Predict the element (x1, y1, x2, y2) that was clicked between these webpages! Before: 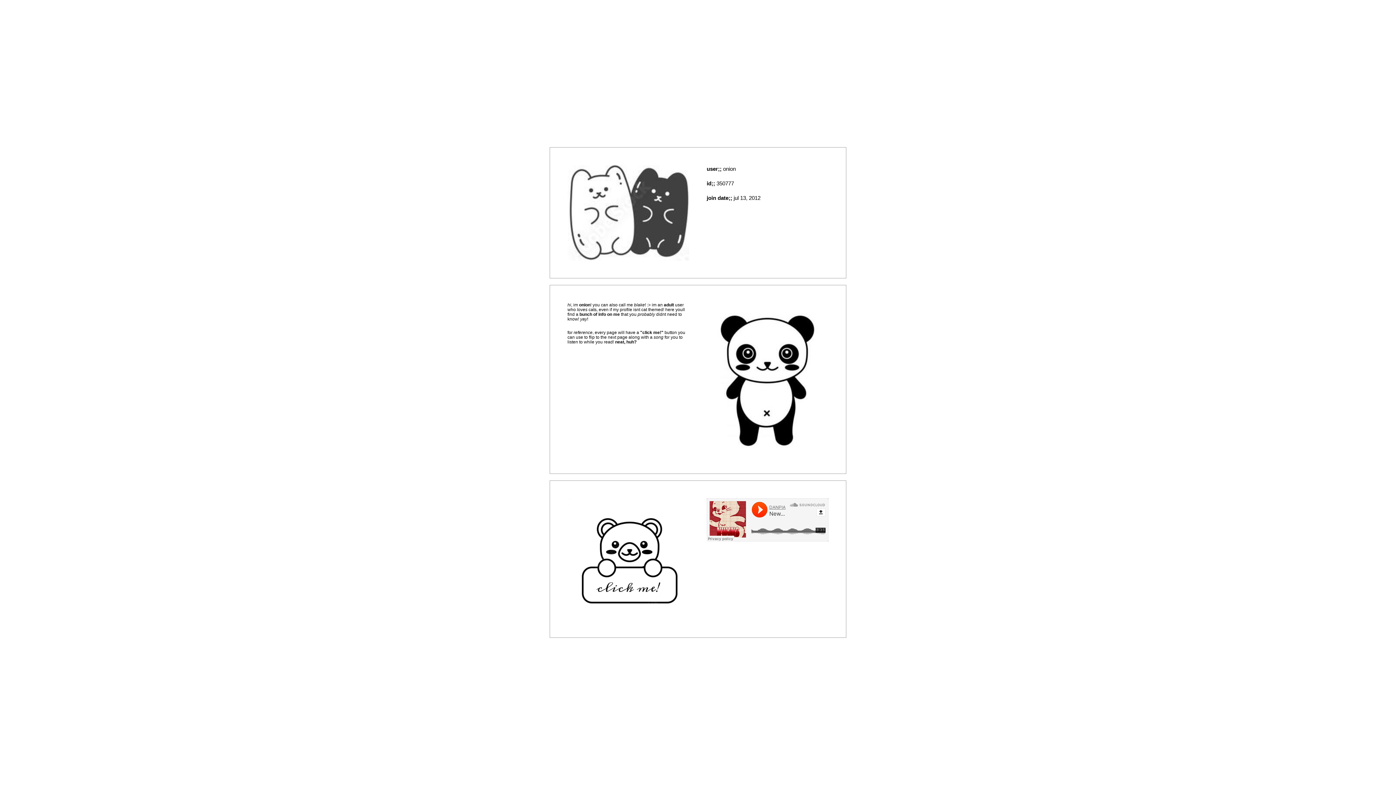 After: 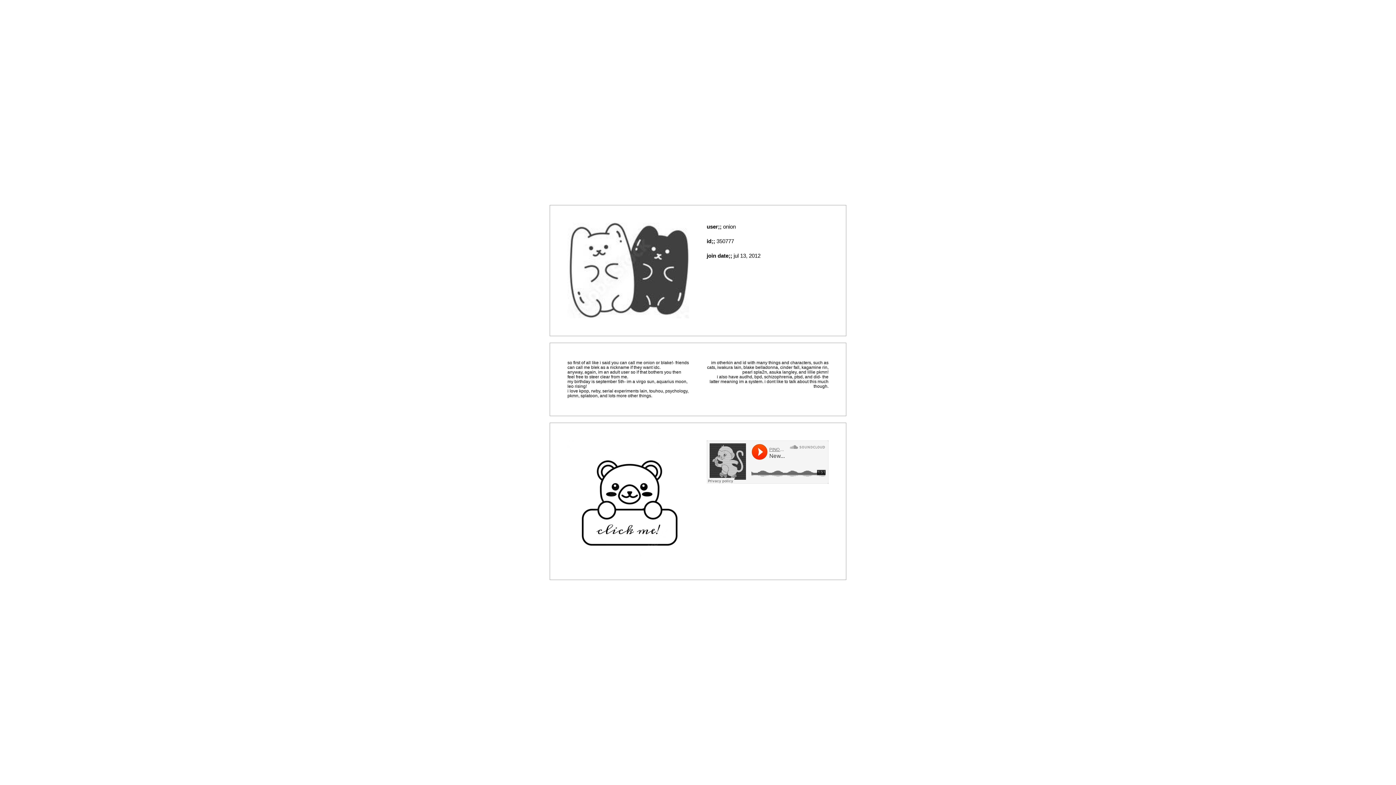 Action: bbox: (567, 498, 689, 620)